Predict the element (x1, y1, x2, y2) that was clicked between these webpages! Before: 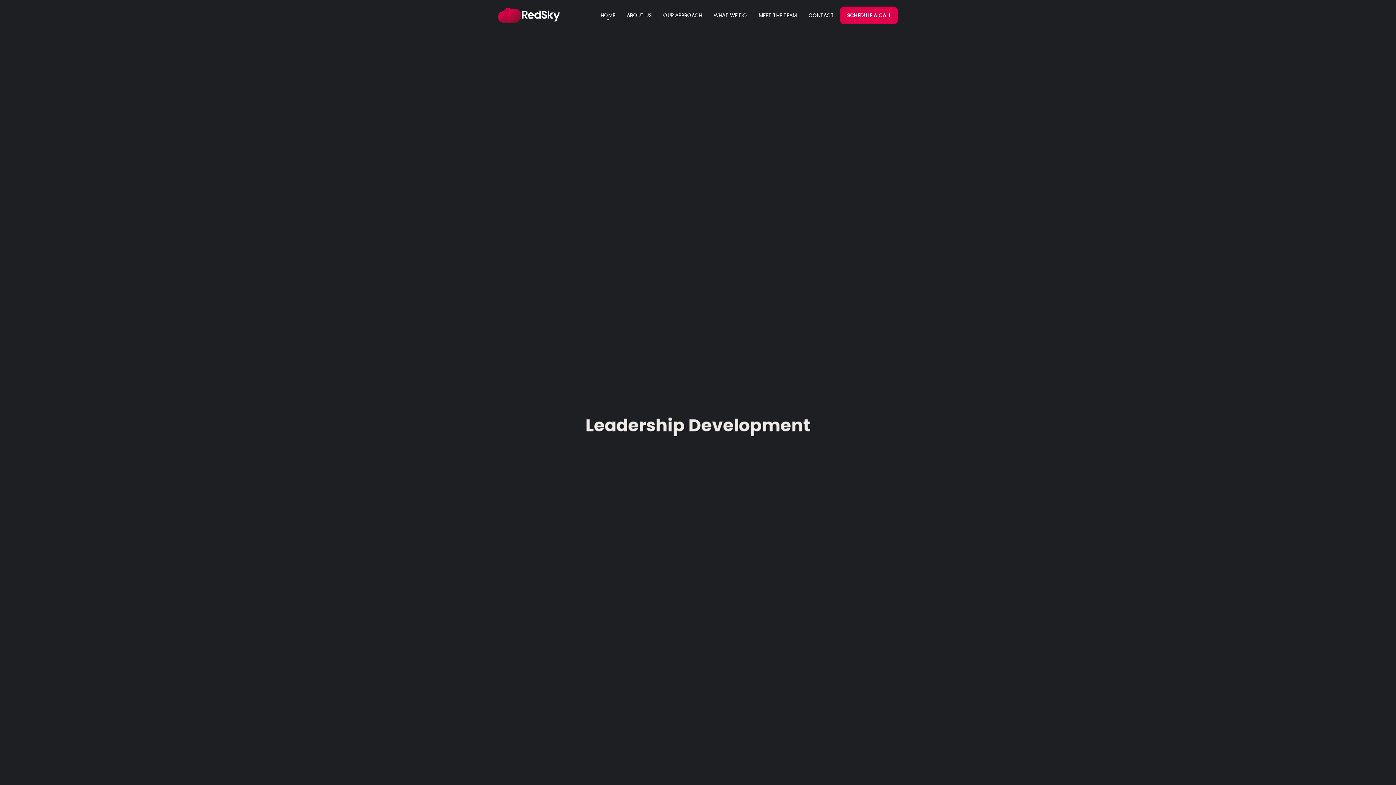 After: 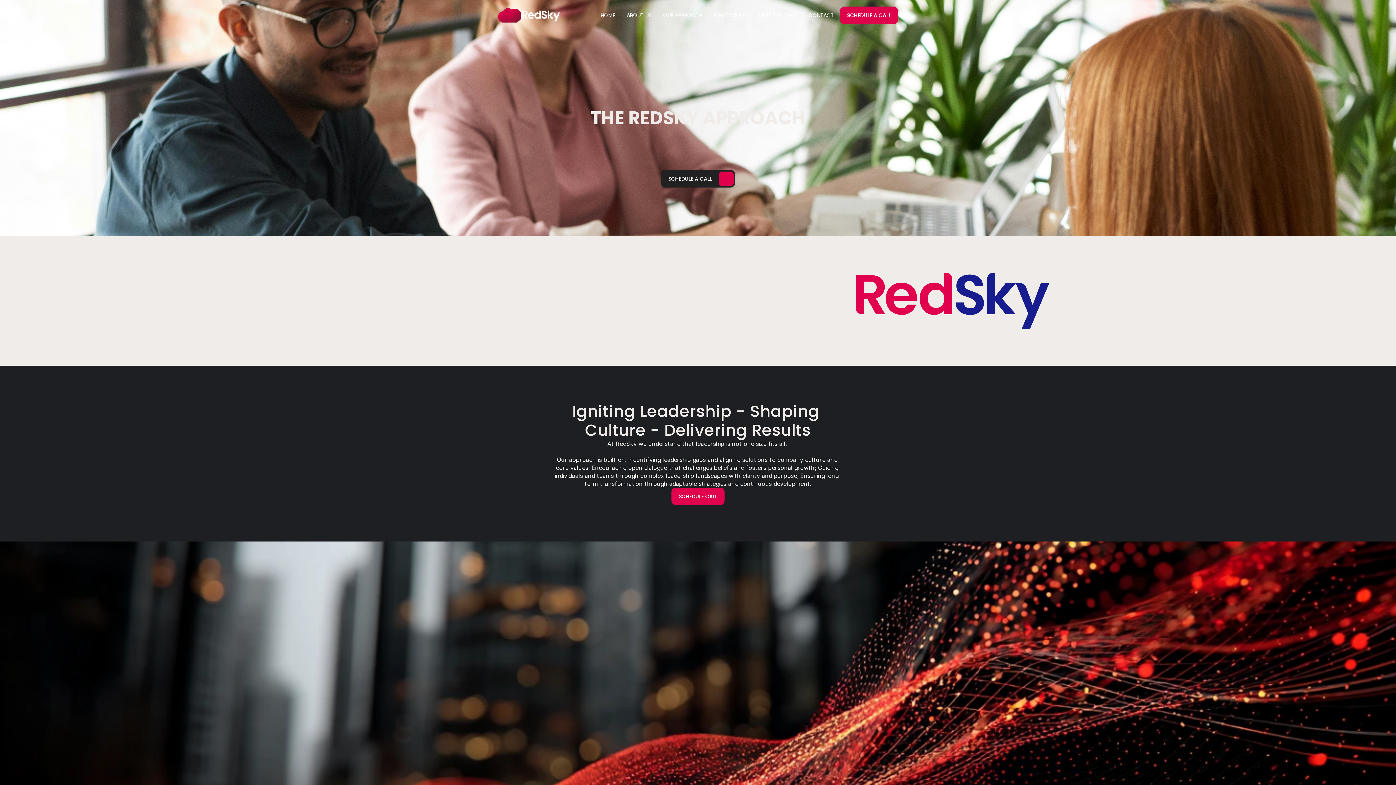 Action: label: OUR APPROACH bbox: (657, 8, 708, 21)